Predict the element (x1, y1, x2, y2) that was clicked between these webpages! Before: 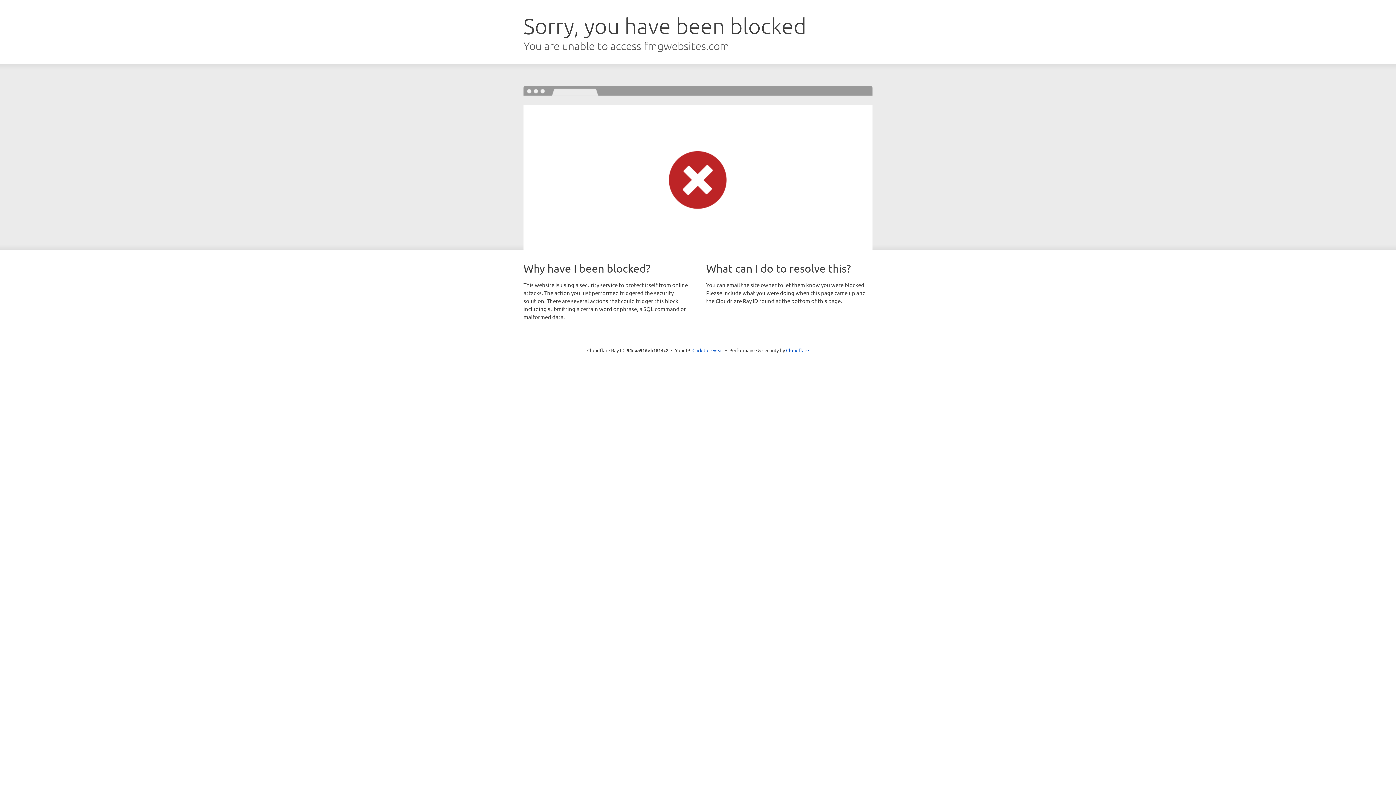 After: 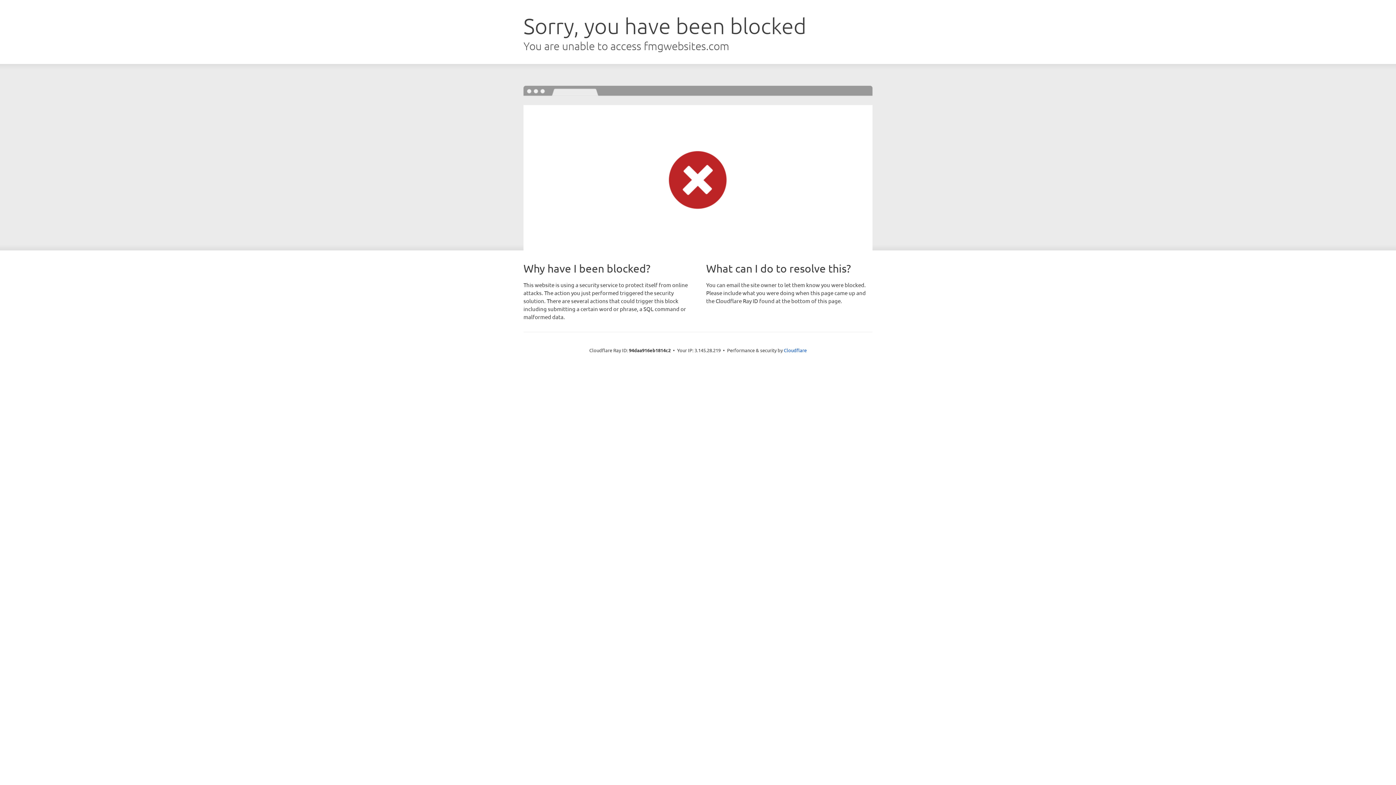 Action: label: Click to reveal bbox: (692, 346, 723, 353)